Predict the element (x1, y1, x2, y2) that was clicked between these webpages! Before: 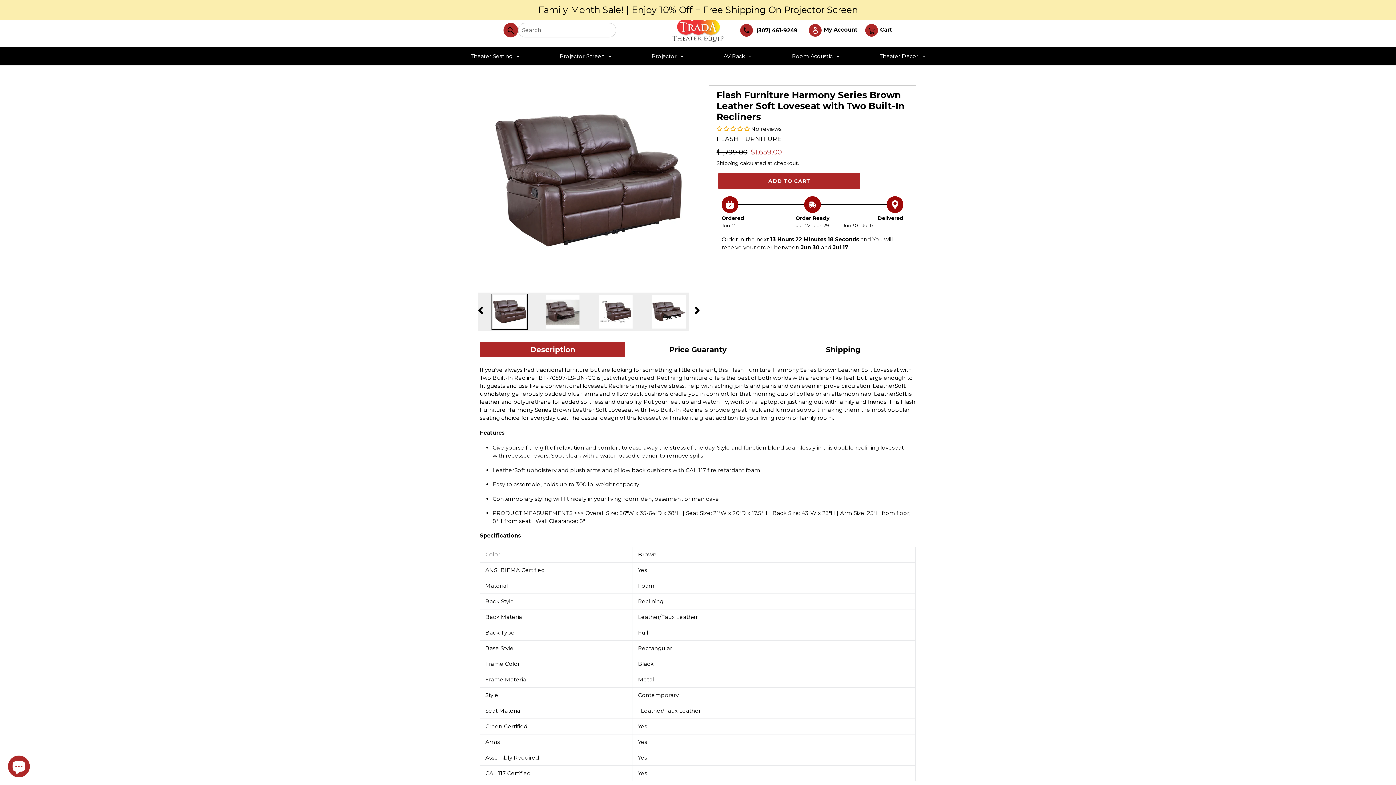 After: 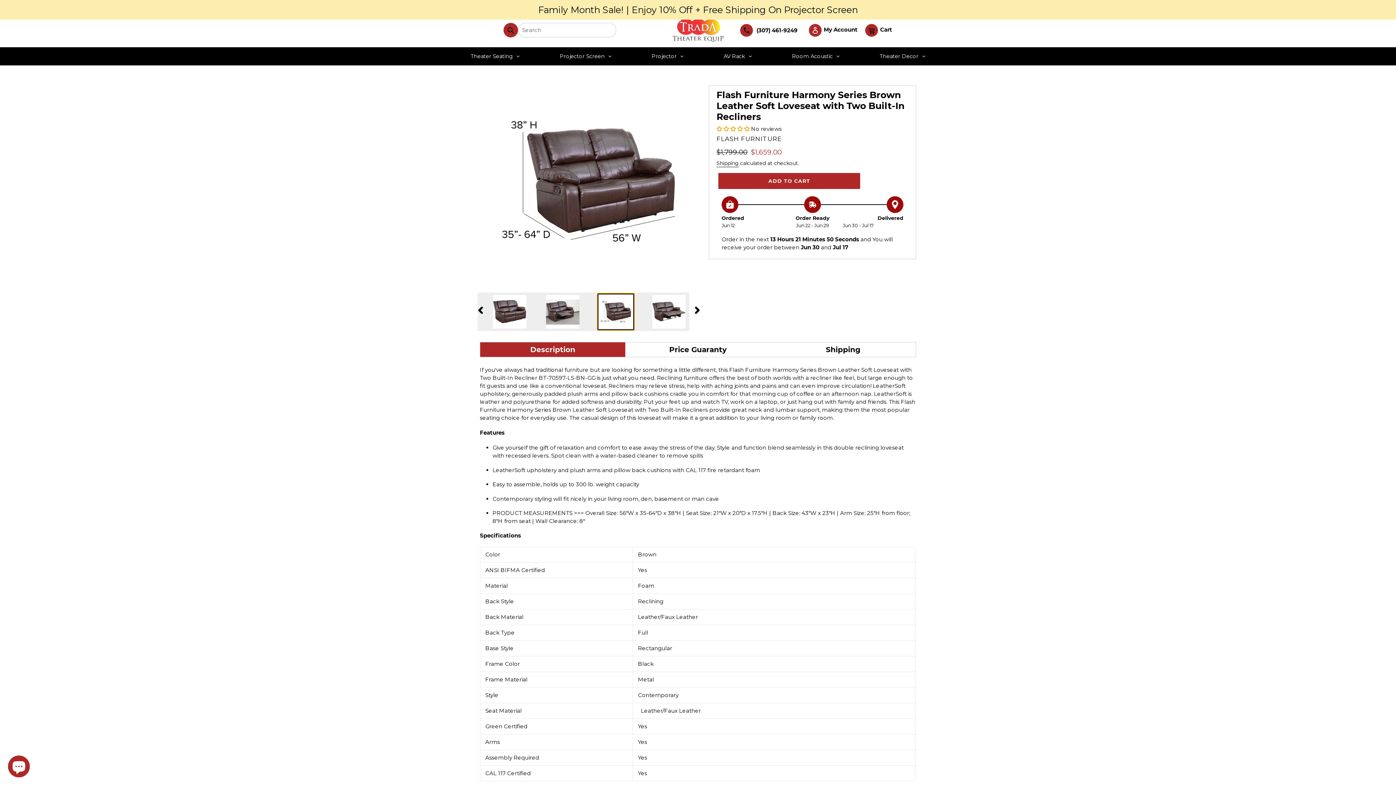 Action: bbox: (597, 293, 634, 330)